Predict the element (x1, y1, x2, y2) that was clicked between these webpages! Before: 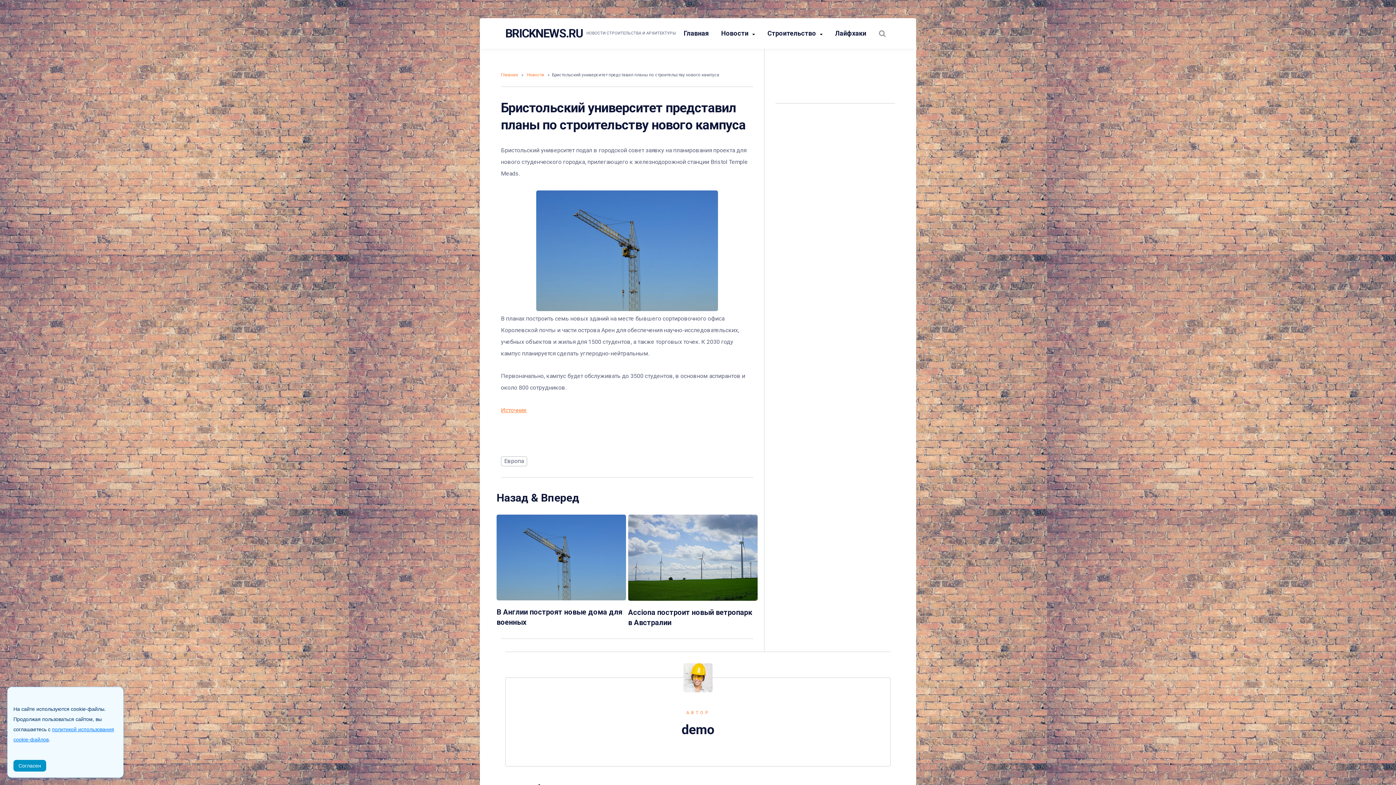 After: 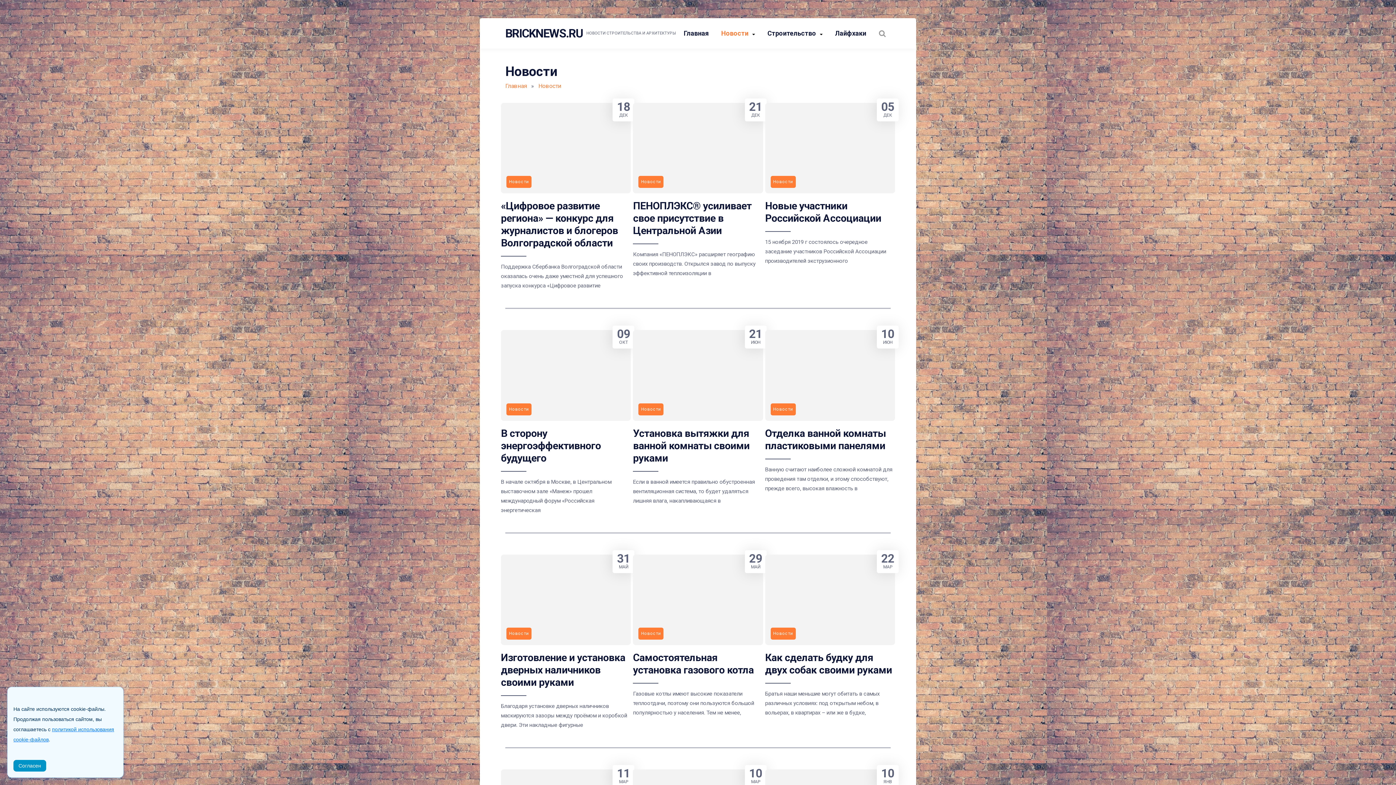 Action: bbox: (526, 72, 544, 77) label: Новости